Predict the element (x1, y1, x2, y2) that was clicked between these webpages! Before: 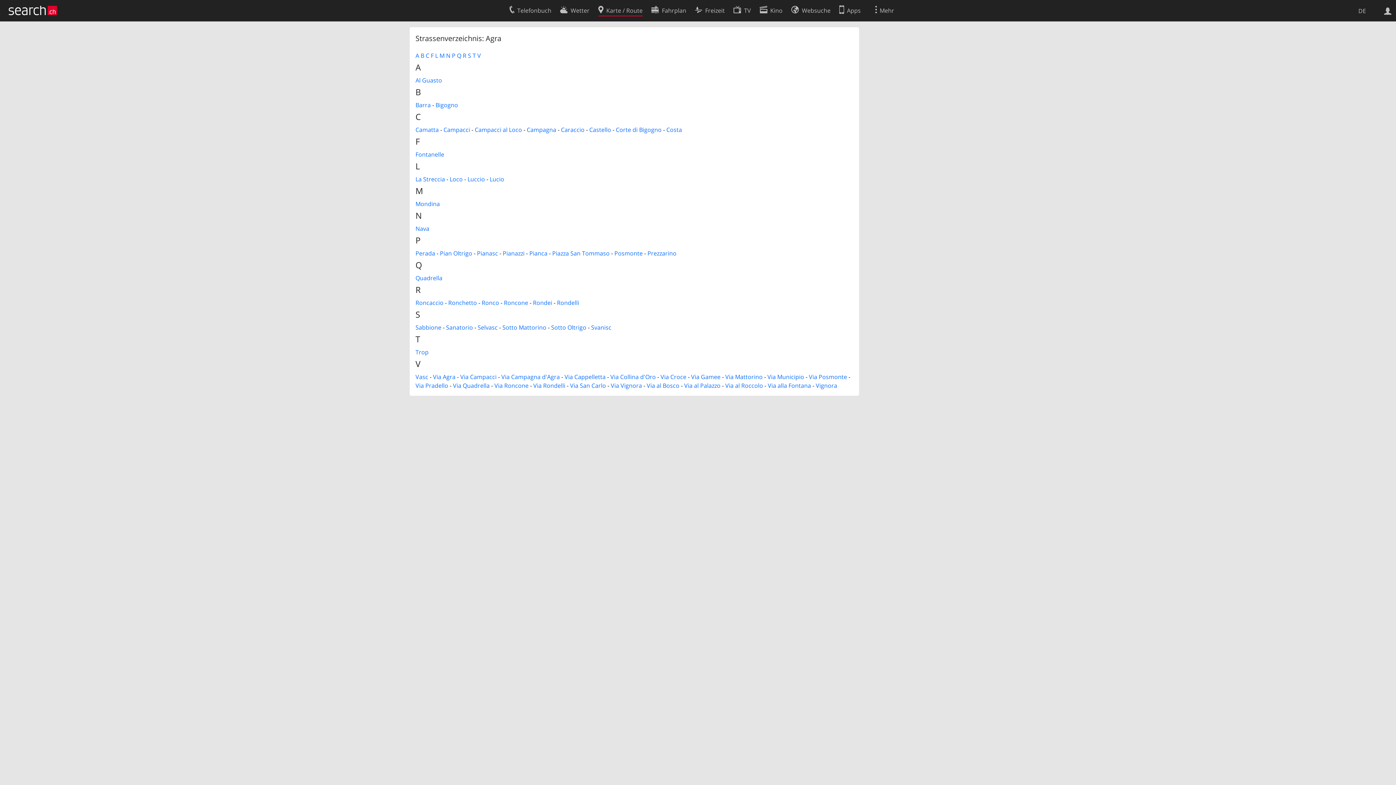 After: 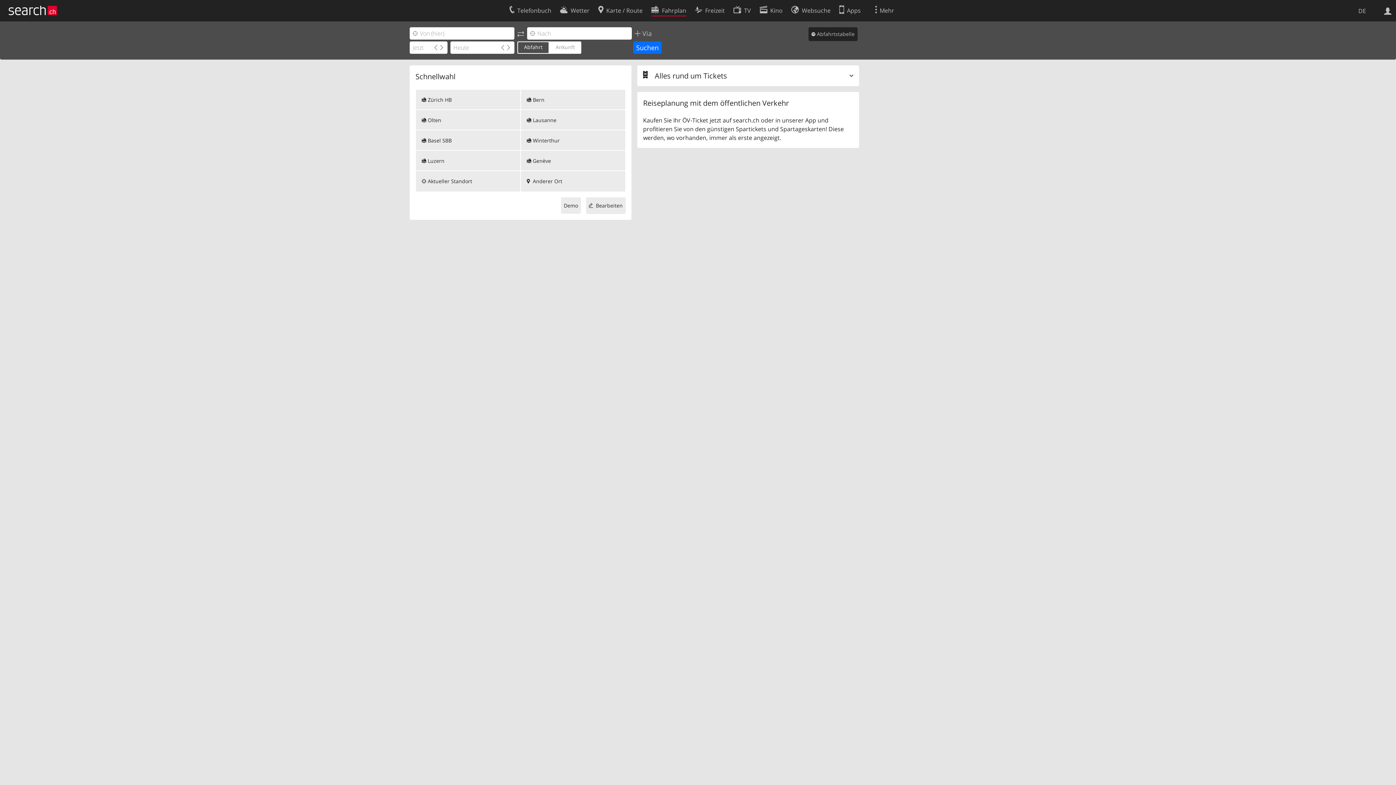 Action: bbox: (651, 2, 686, 16) label: Fahrplan